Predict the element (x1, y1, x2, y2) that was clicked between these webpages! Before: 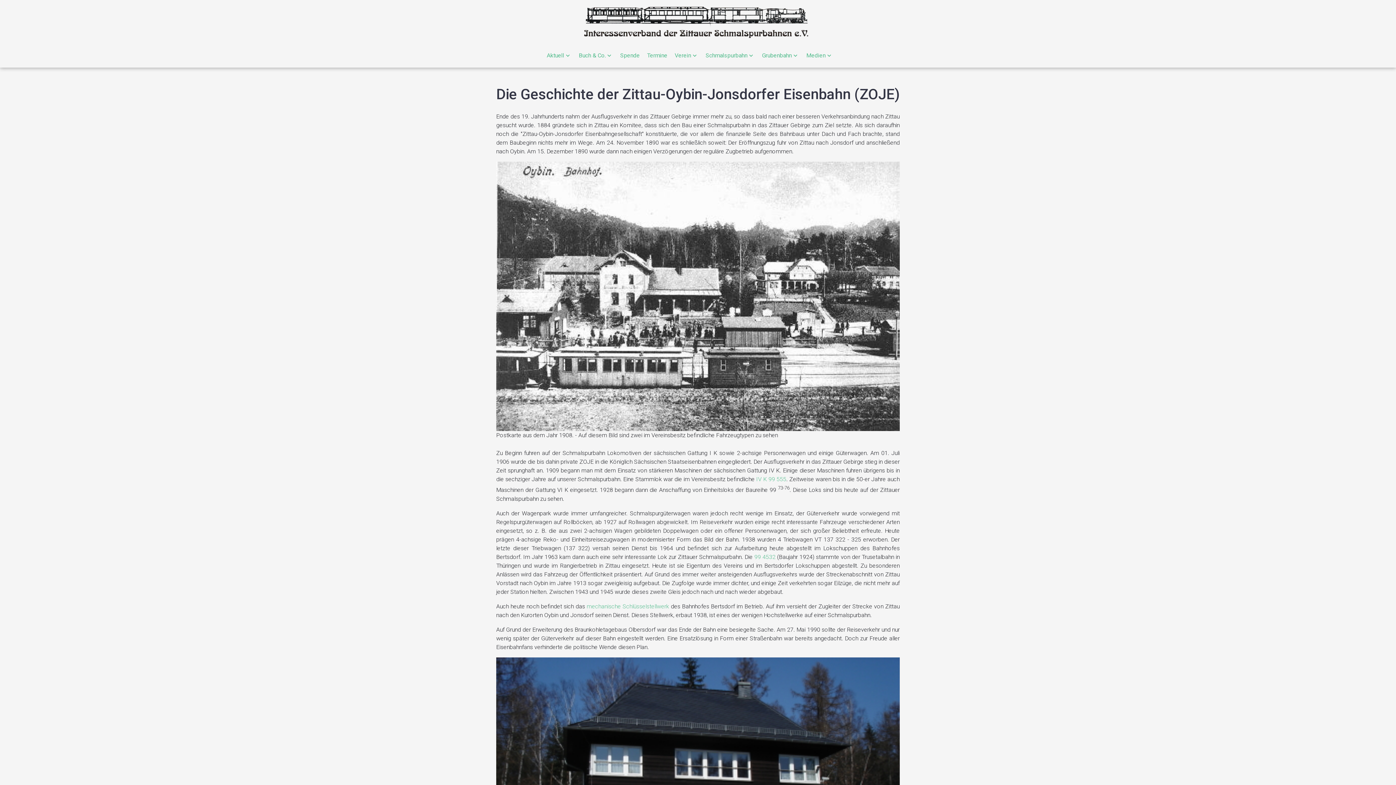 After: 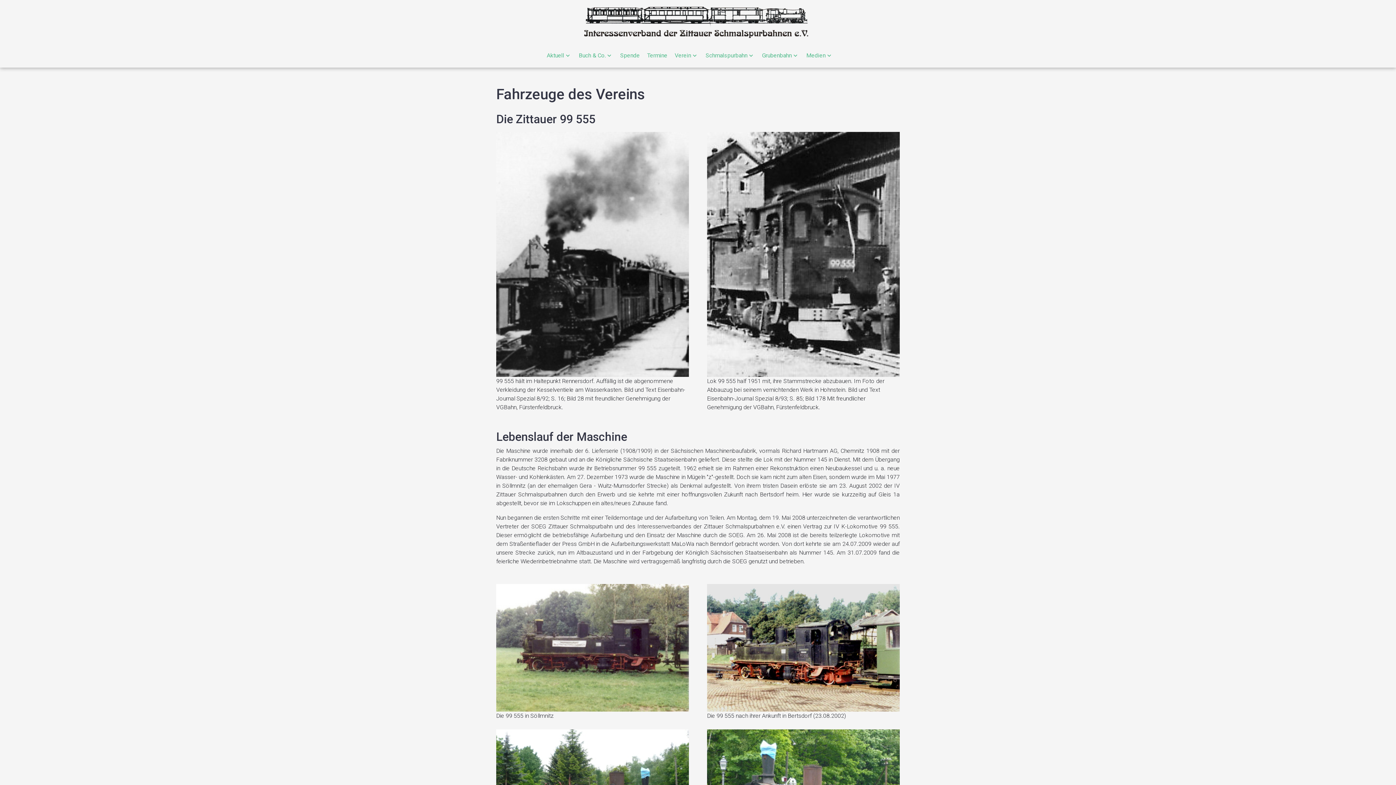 Action: label: IV K 99 555 bbox: (756, 476, 786, 483)